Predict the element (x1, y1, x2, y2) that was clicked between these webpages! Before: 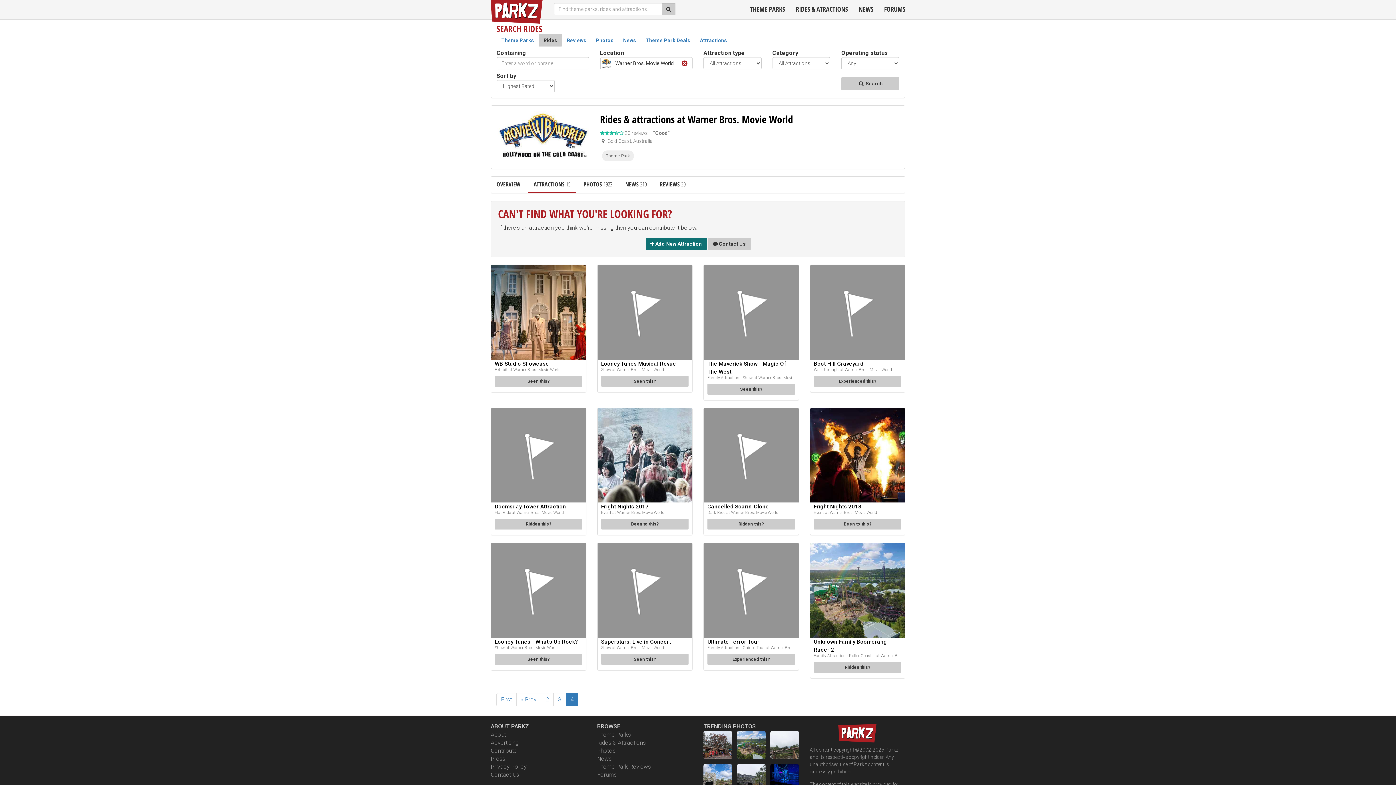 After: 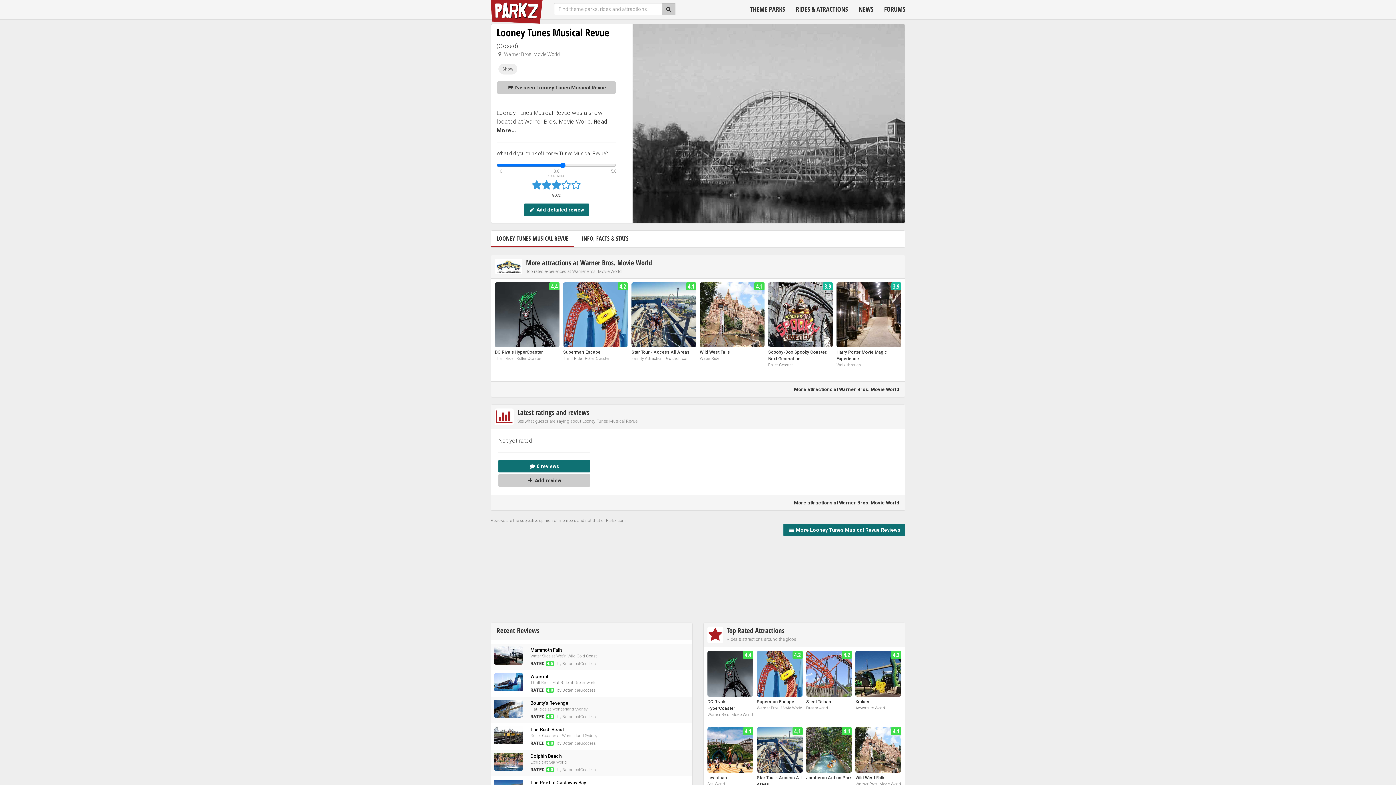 Action: bbox: (597, 265, 692, 359)